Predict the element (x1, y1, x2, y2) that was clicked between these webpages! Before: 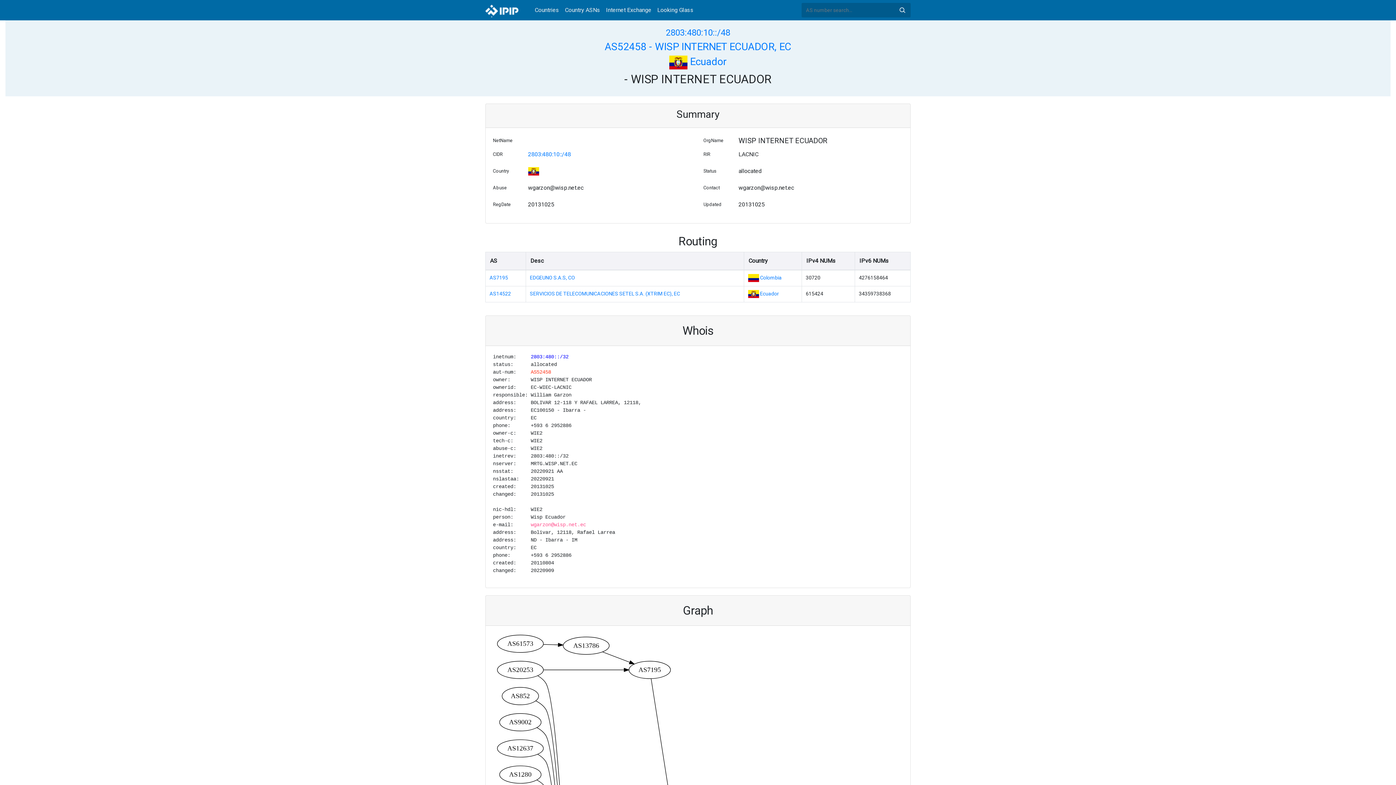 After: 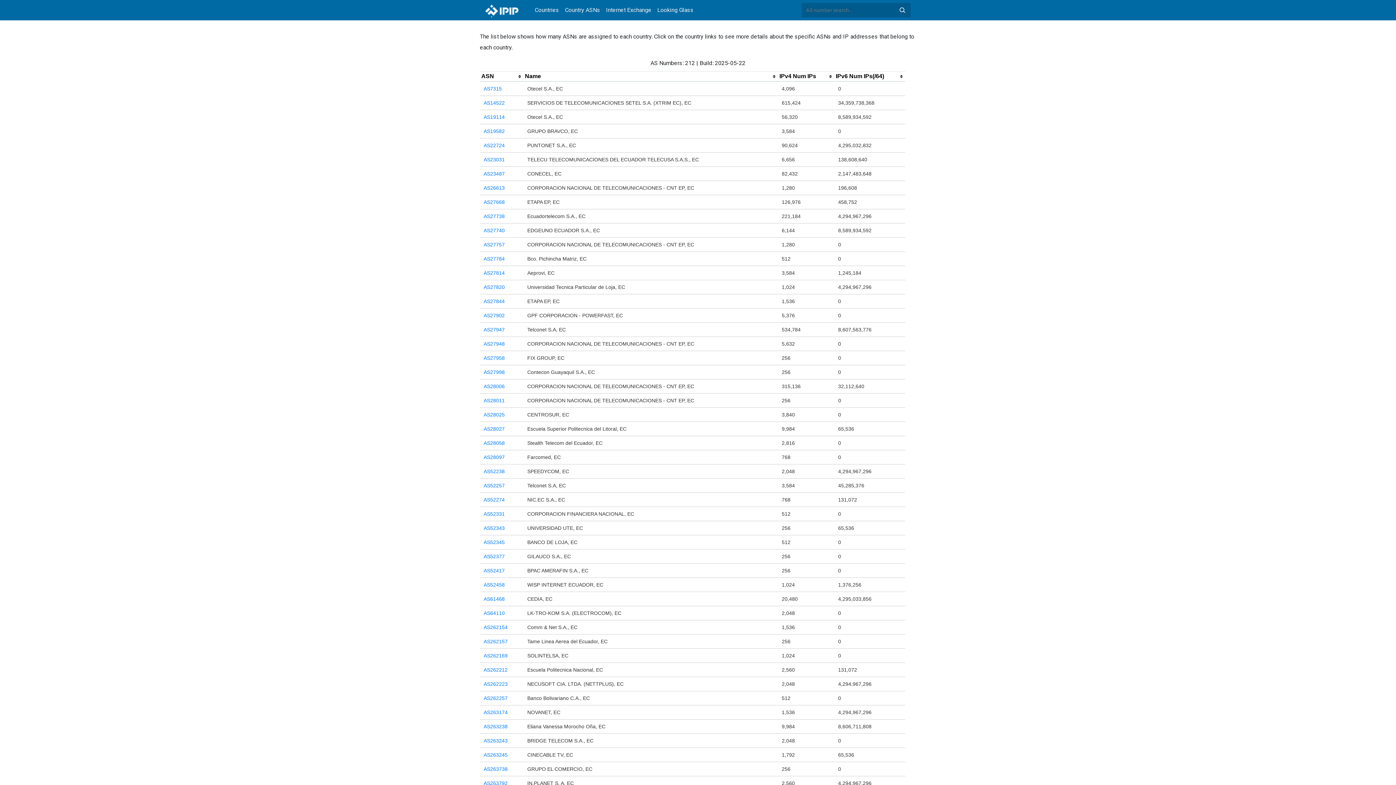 Action: bbox: (528, 167, 539, 174)